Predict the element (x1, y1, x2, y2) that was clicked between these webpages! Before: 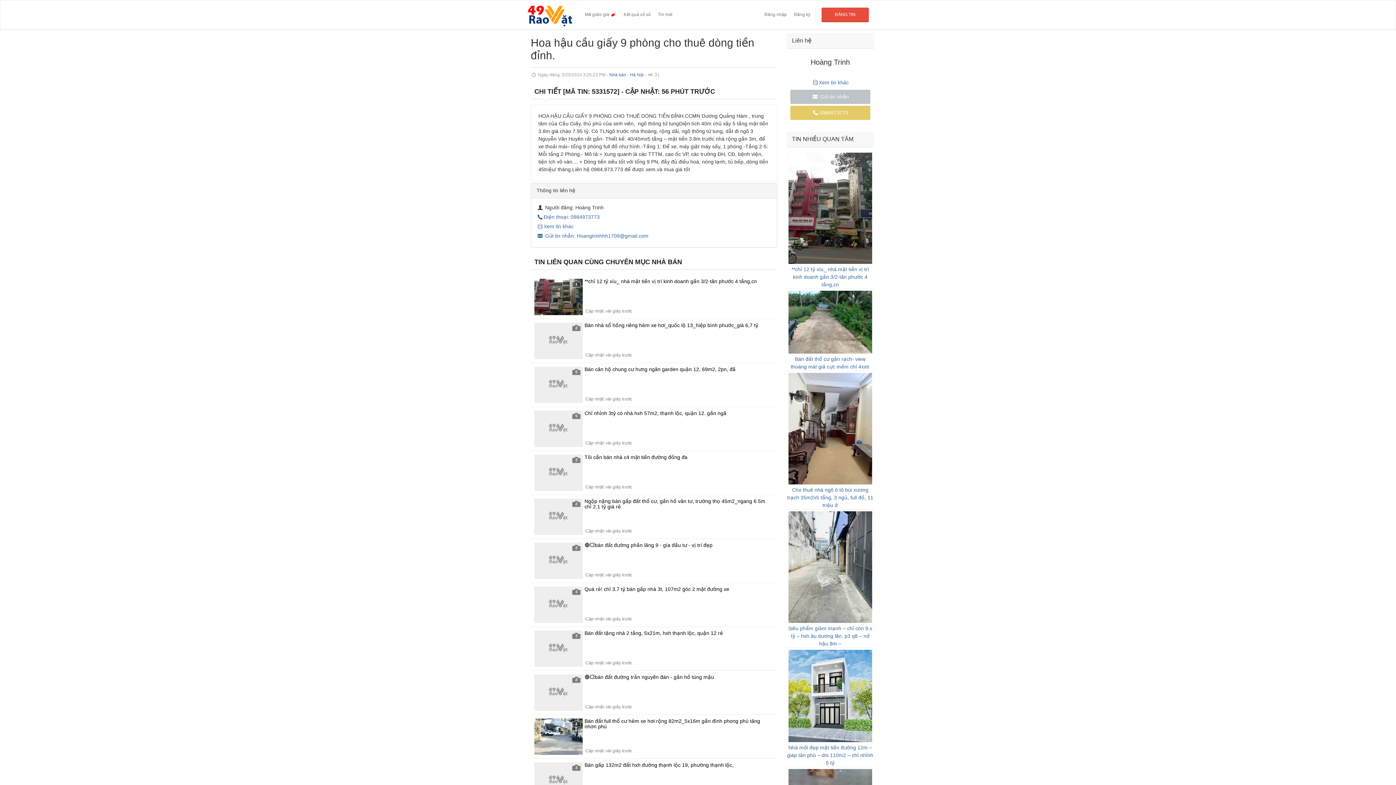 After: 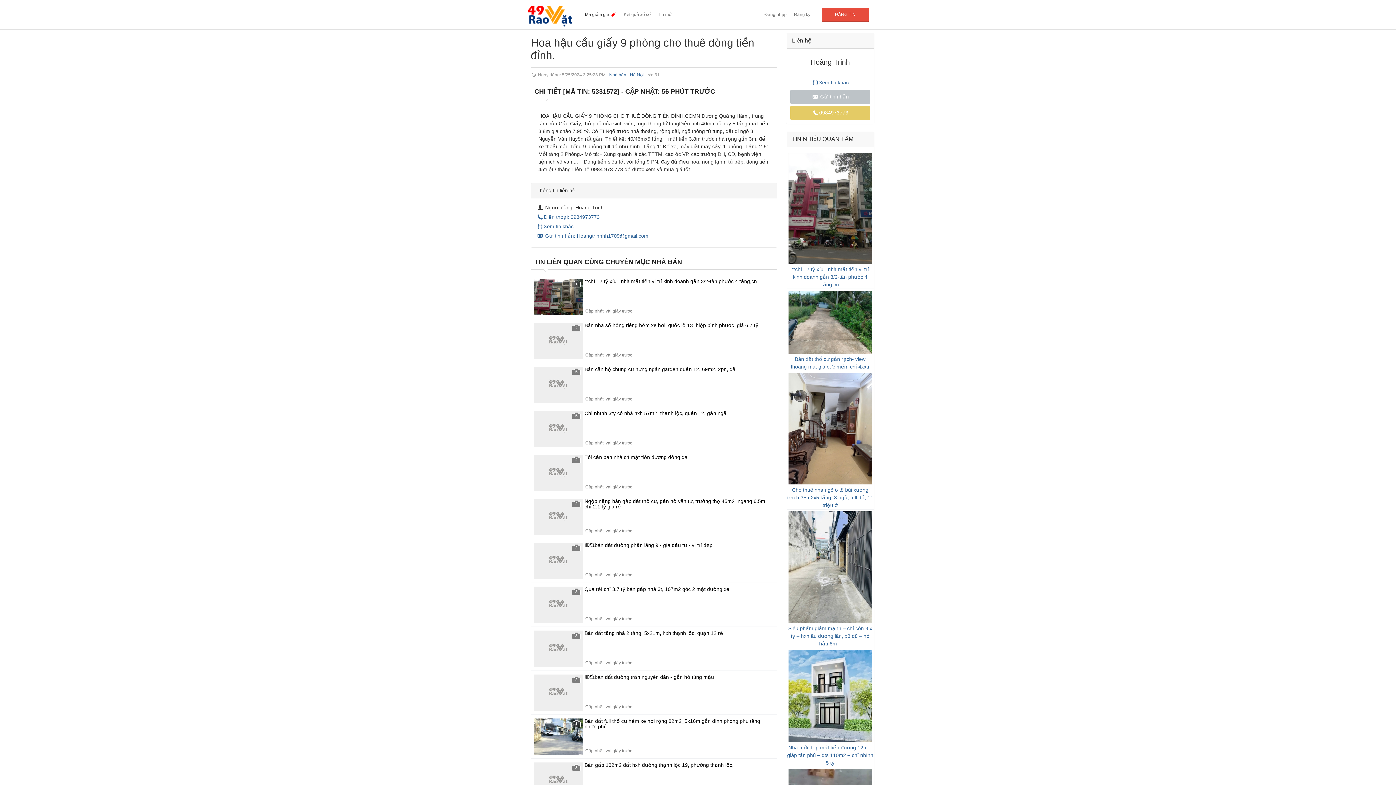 Action: bbox: (581, 7, 620, 22) label: Mã giảm giá 